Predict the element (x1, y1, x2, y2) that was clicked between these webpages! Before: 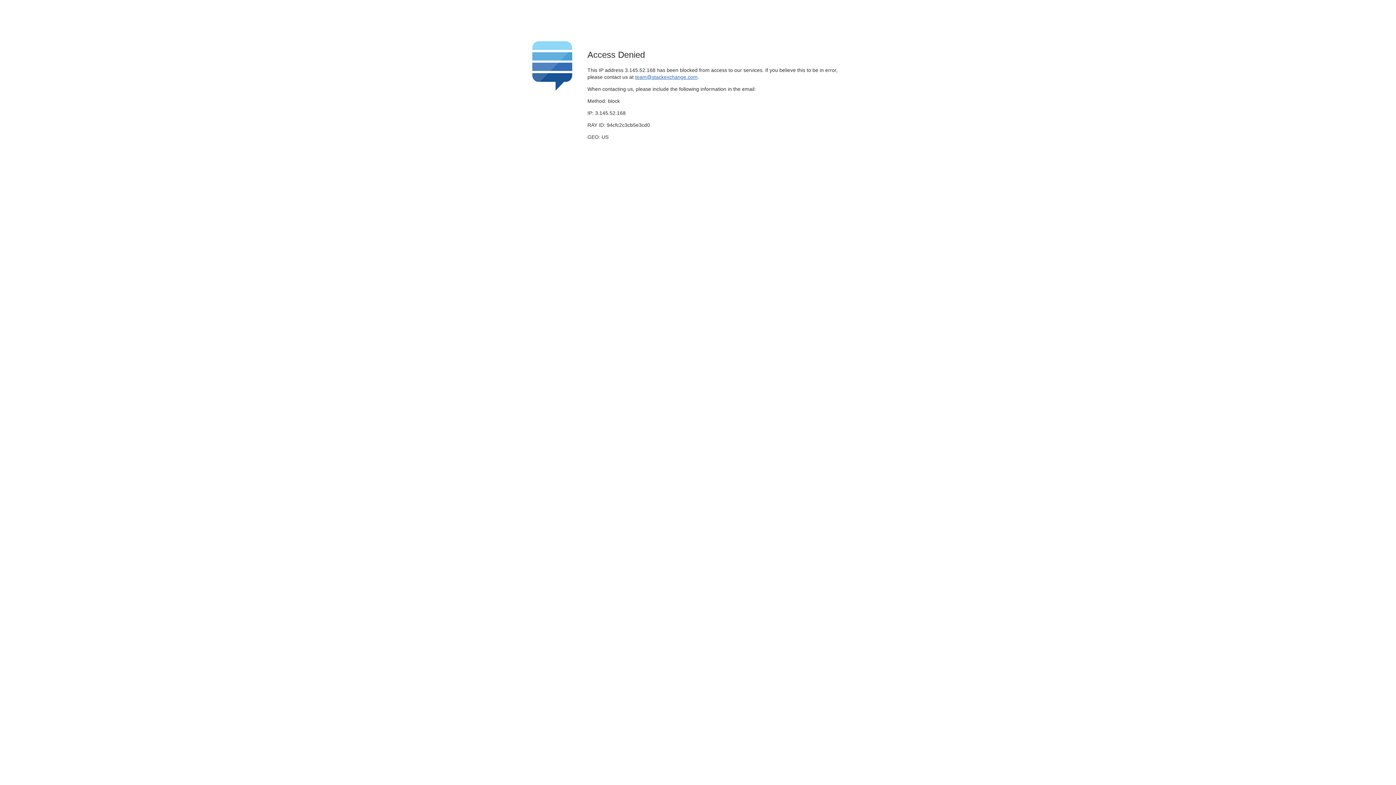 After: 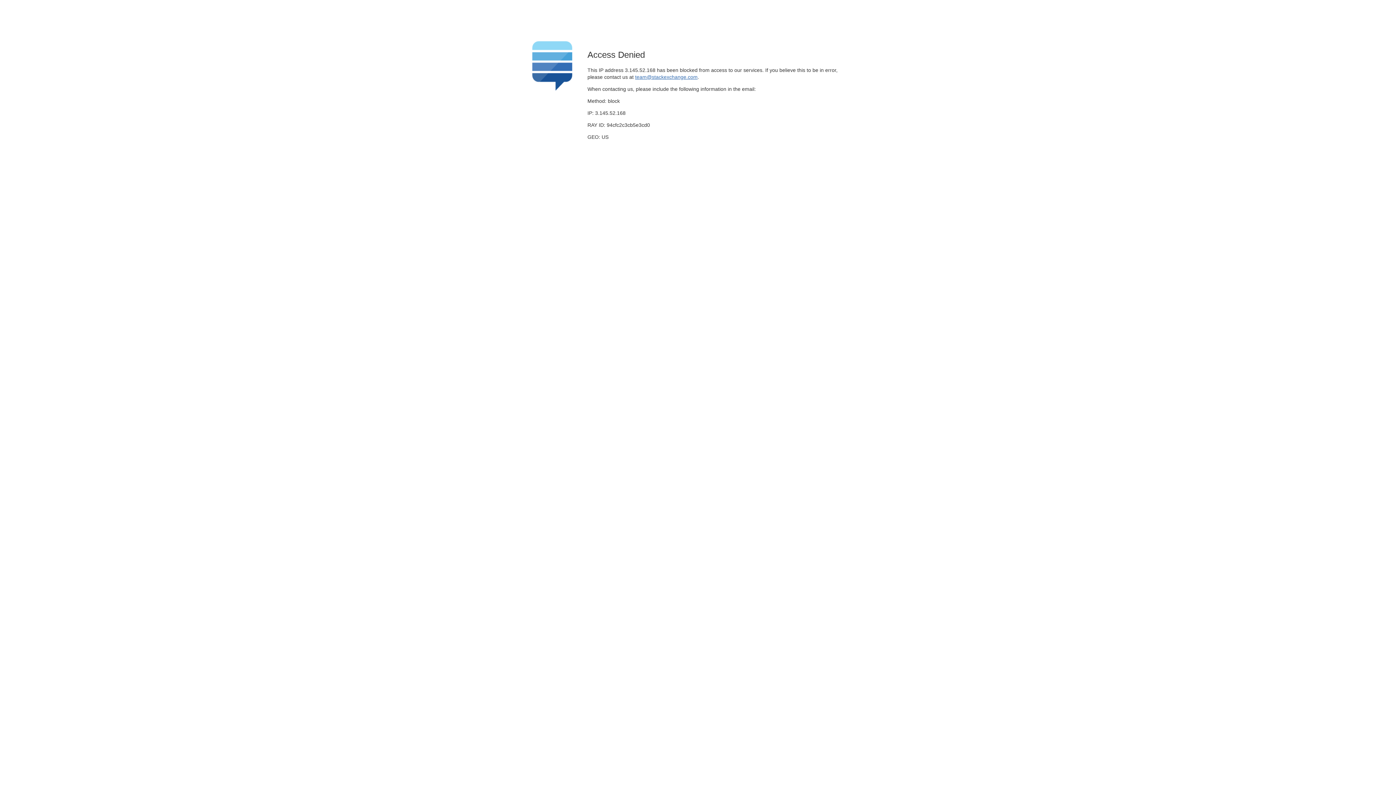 Action: bbox: (635, 74, 697, 79) label: team@stackexchange.com